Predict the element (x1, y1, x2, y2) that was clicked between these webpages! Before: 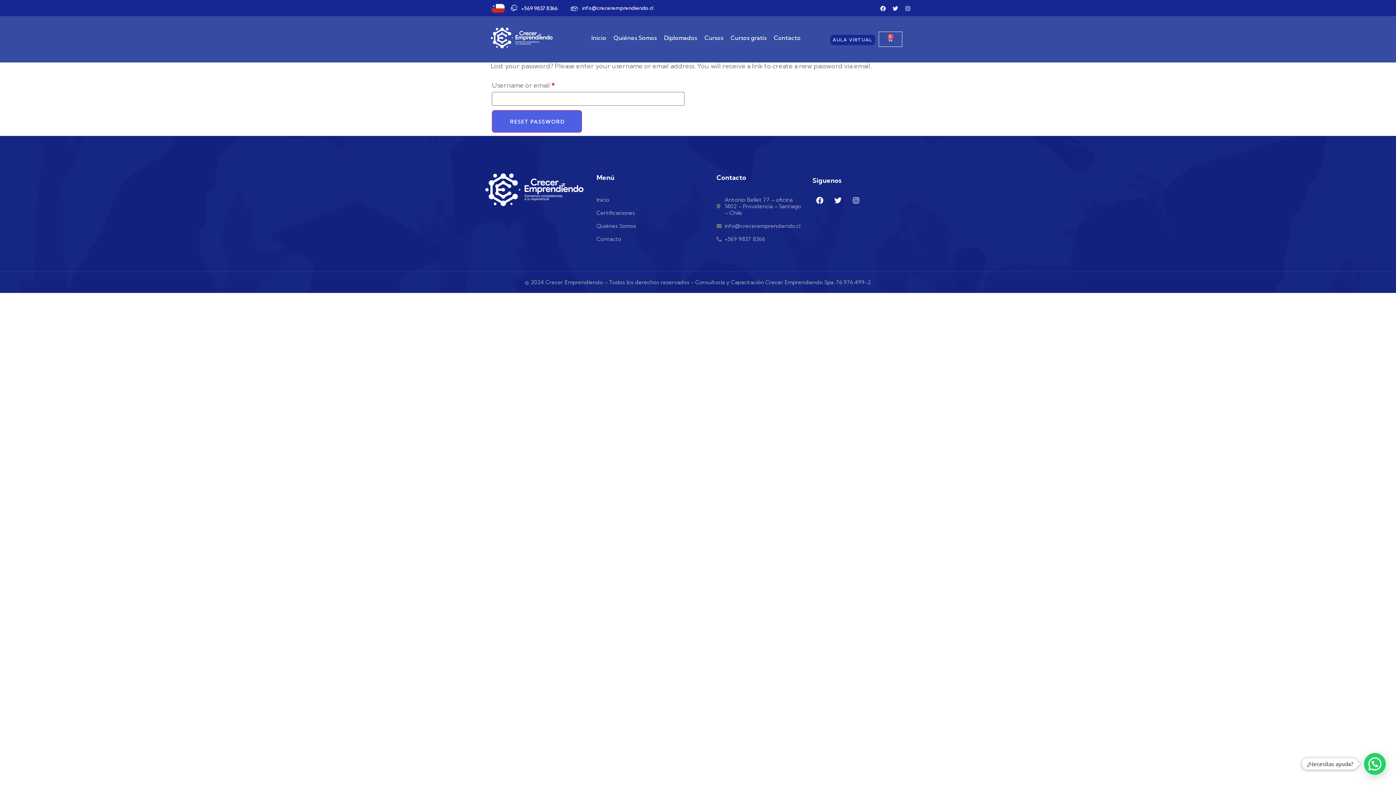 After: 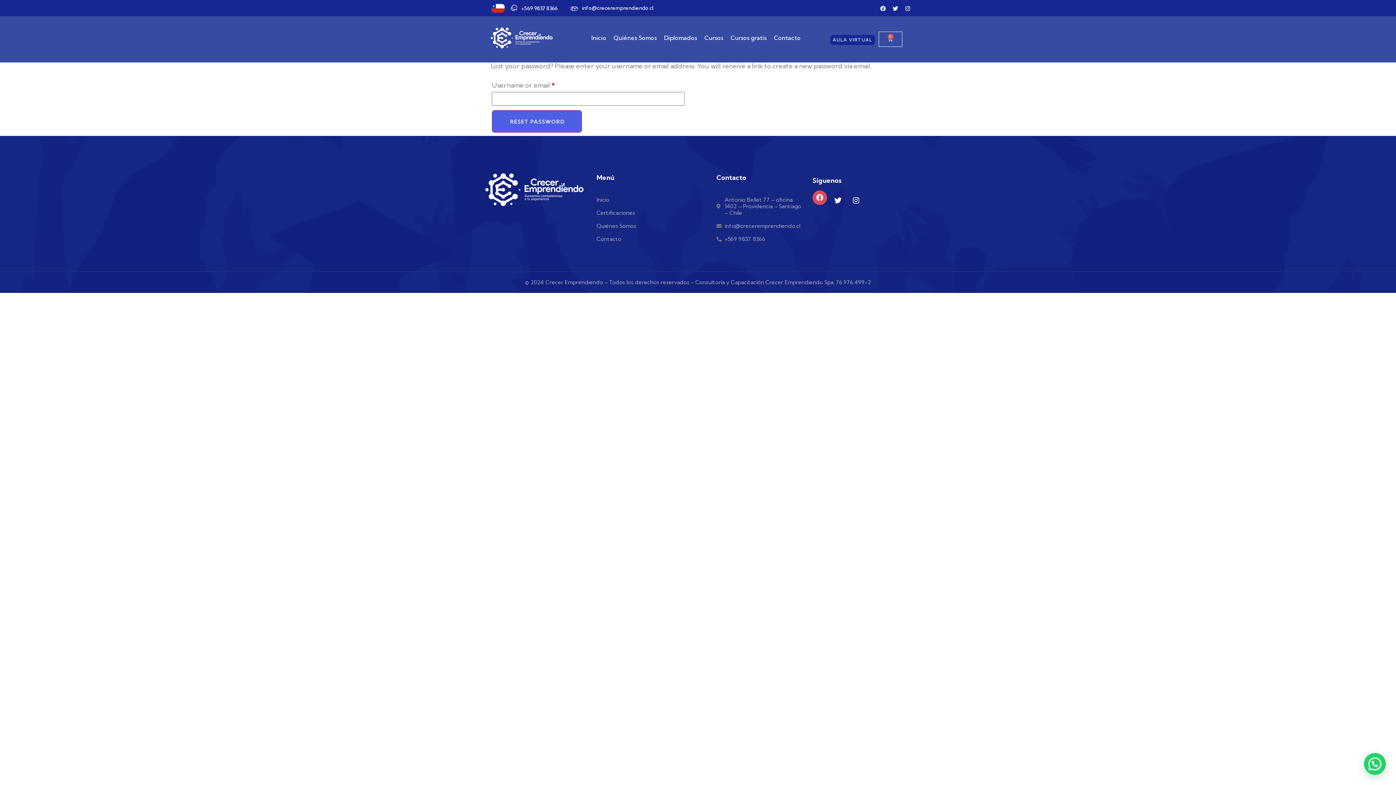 Action: label: Facebook bbox: (812, 193, 827, 208)